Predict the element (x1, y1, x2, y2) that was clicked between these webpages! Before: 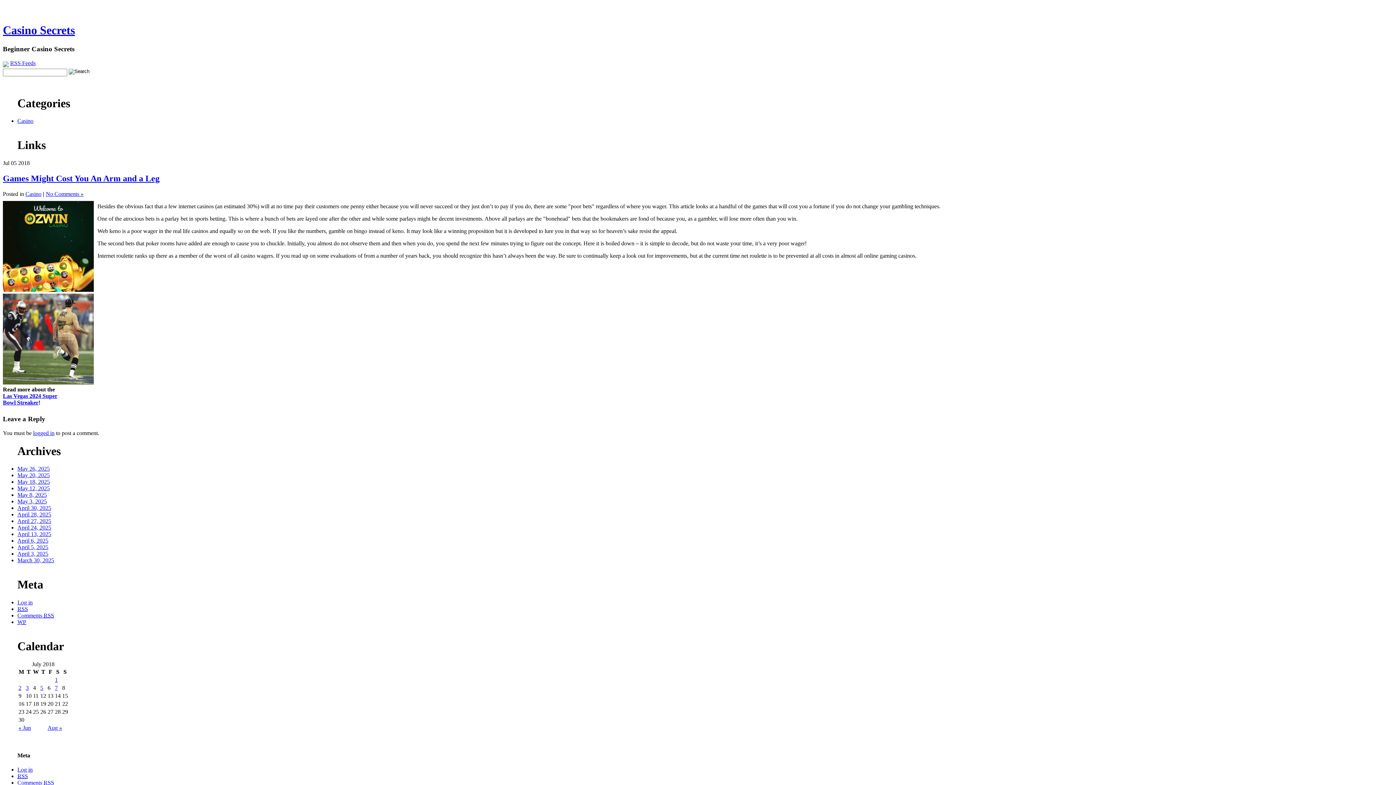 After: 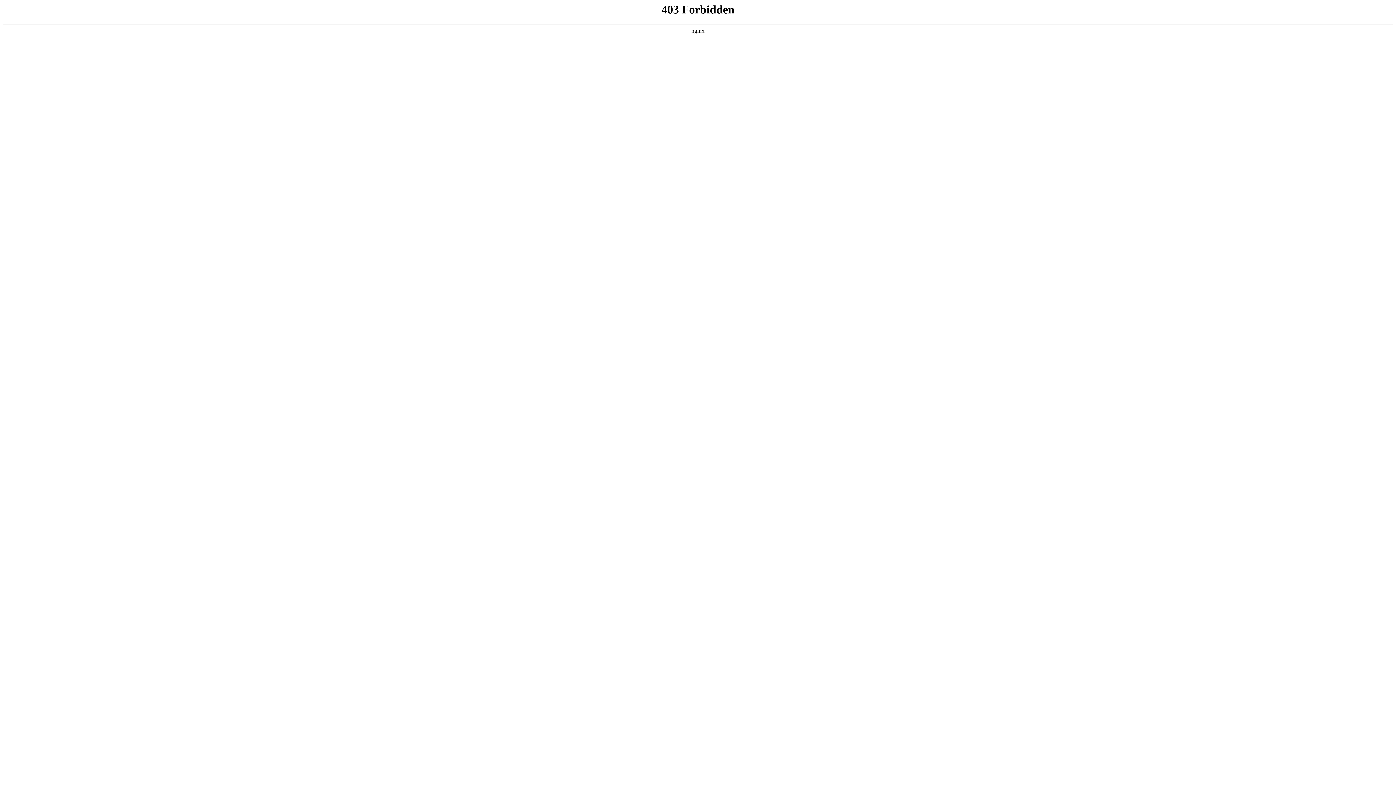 Action: label: WP bbox: (17, 619, 26, 625)